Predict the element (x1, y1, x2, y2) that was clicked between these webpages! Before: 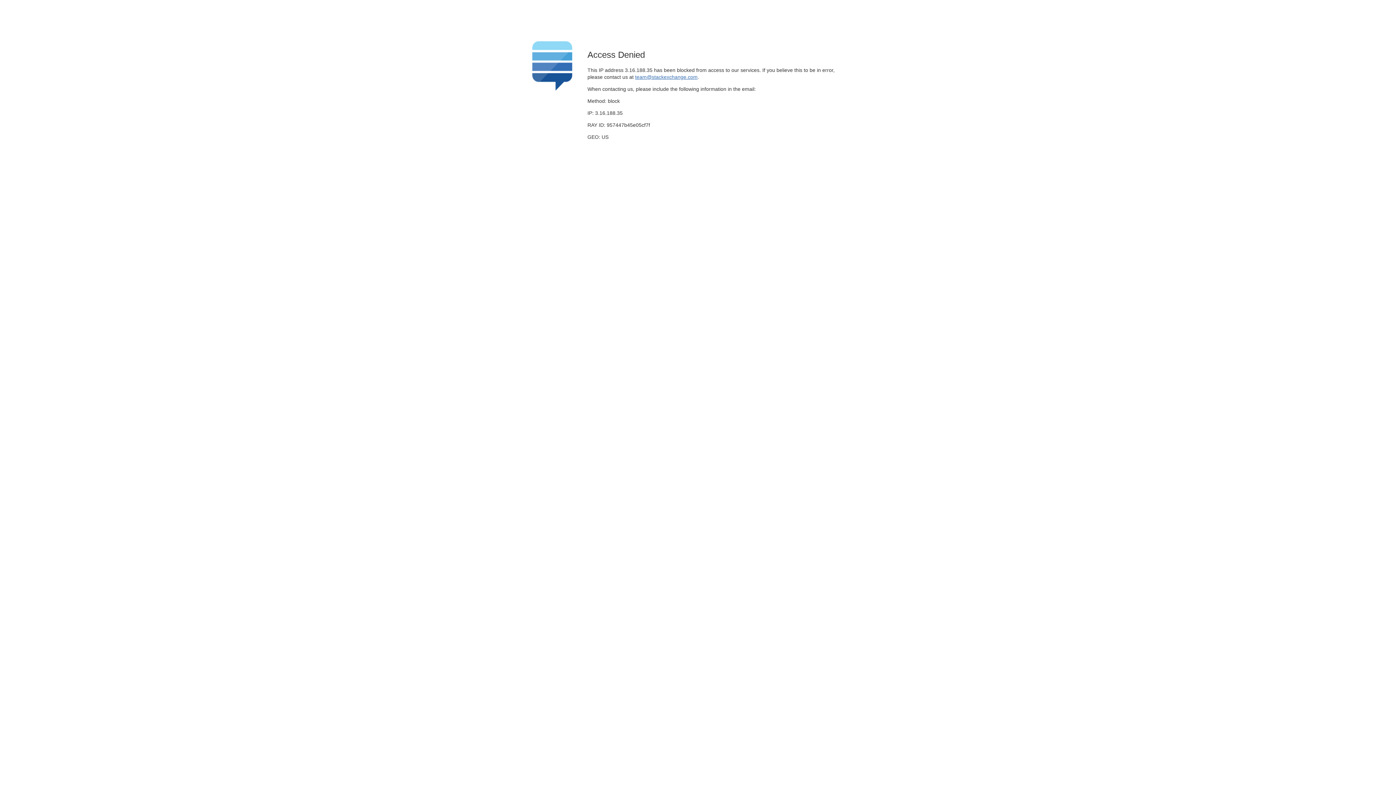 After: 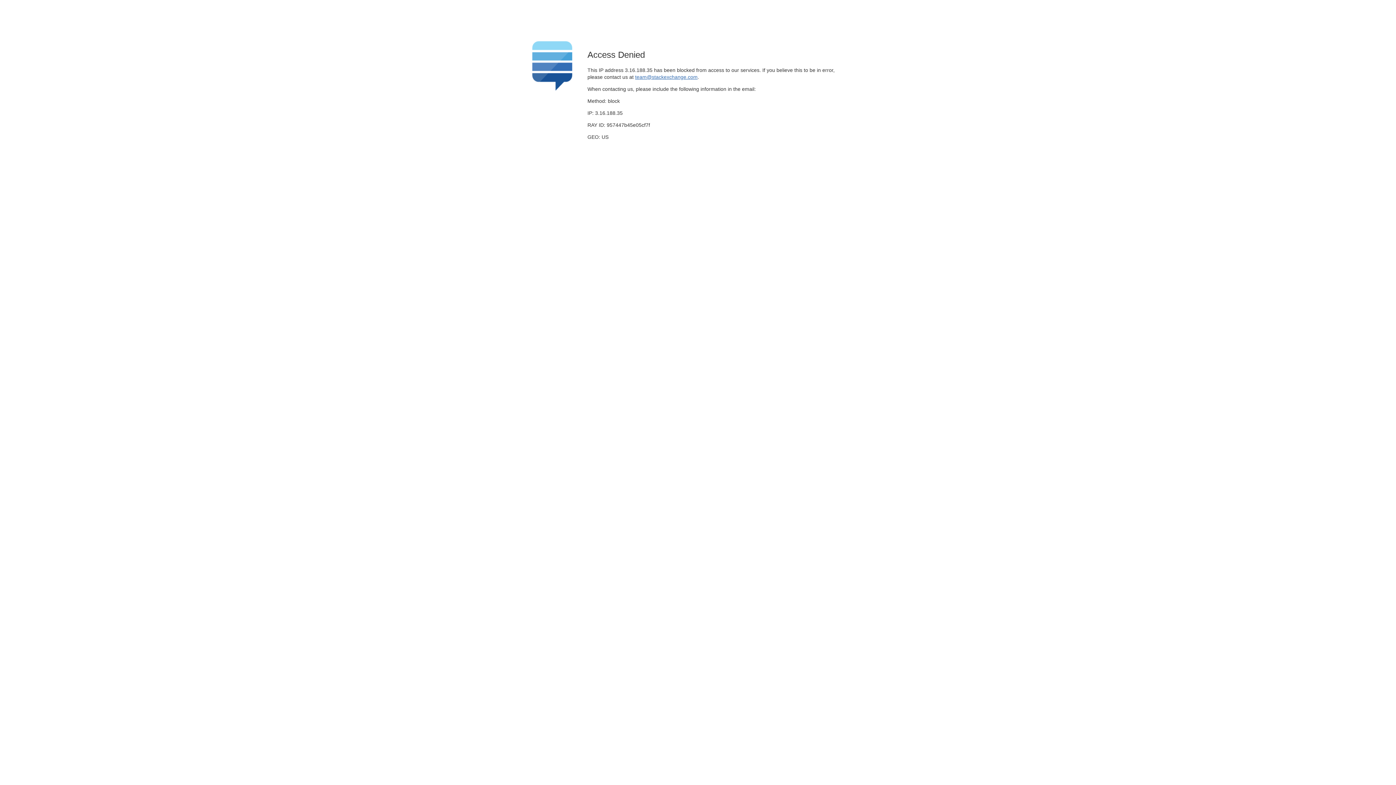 Action: label: team@stackexchange.com bbox: (635, 74, 697, 79)